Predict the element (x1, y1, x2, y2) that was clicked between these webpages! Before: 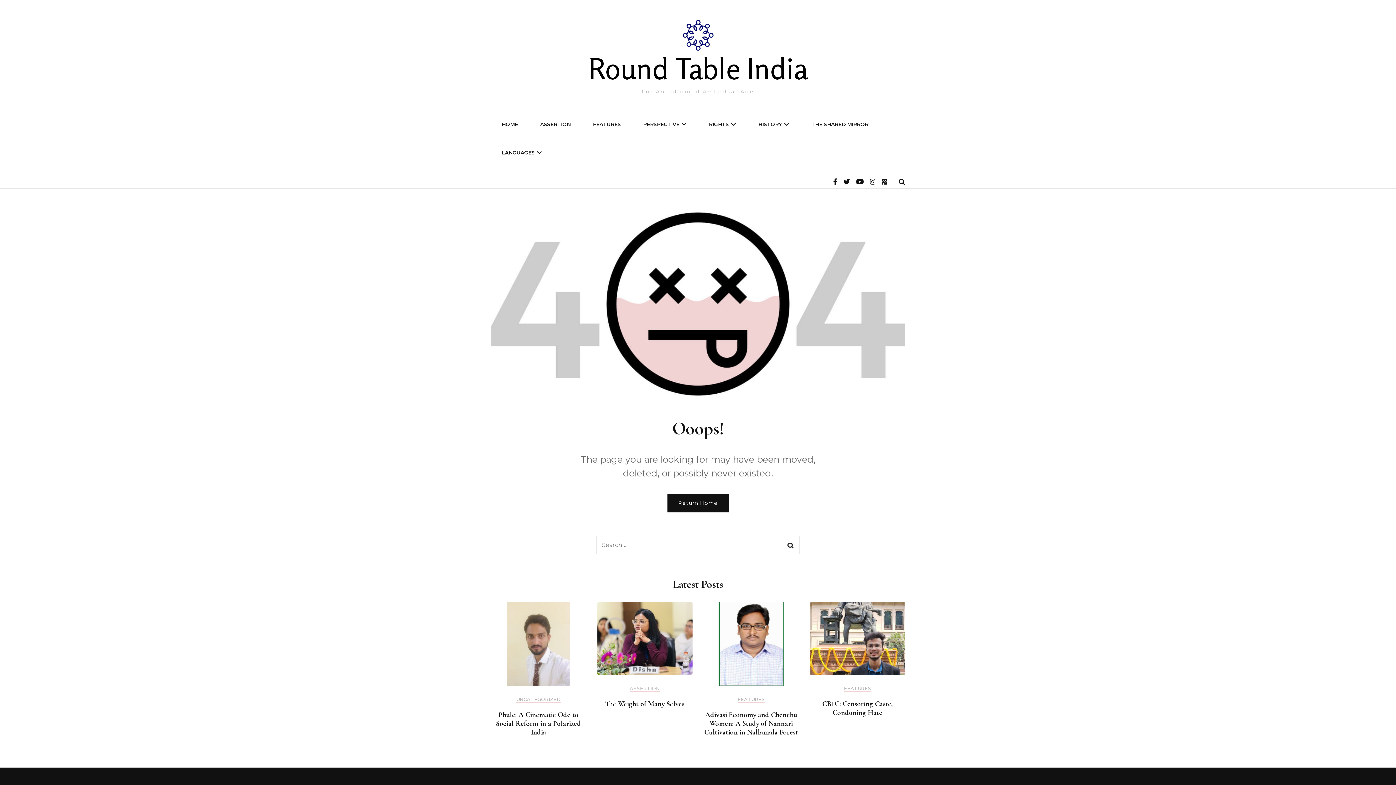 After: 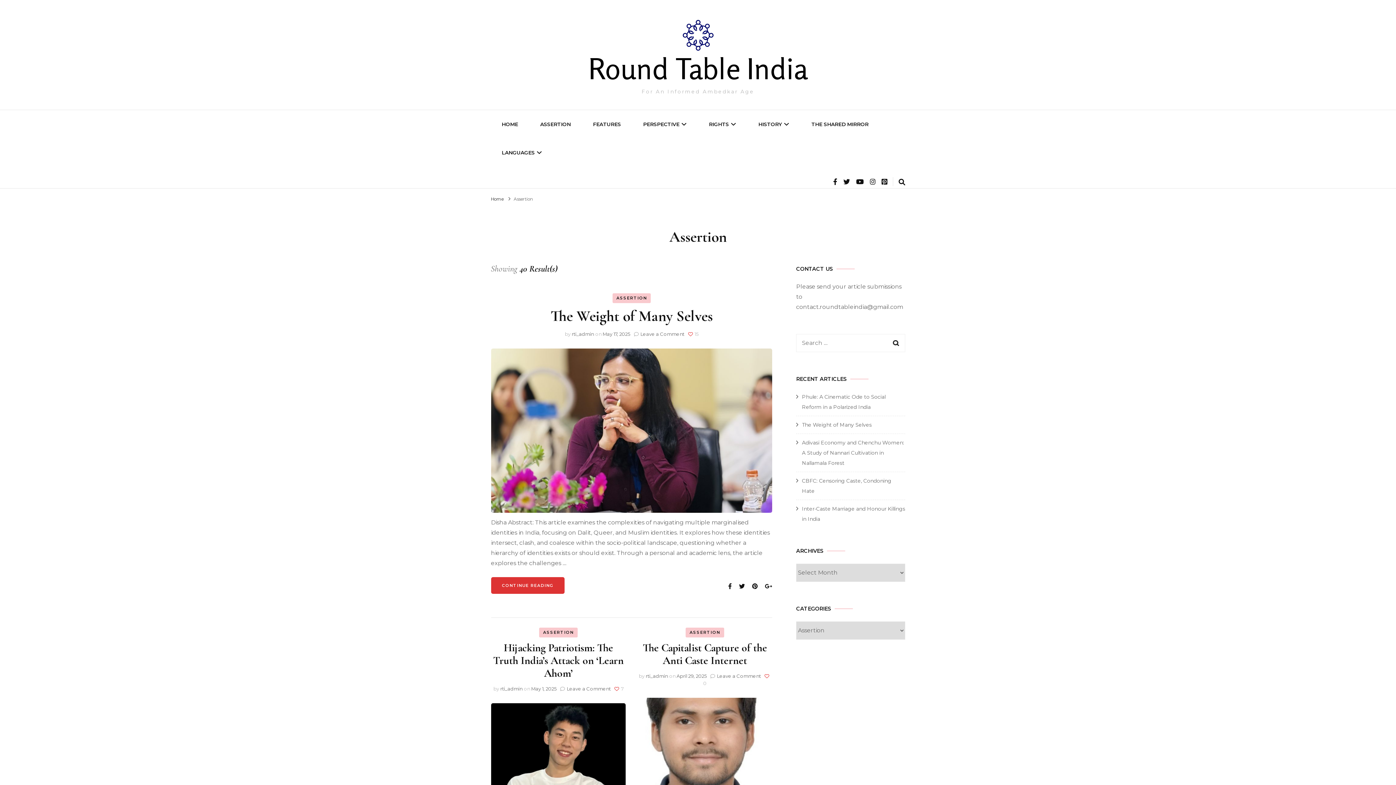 Action: bbox: (629, 686, 660, 692) label: ASSERTION